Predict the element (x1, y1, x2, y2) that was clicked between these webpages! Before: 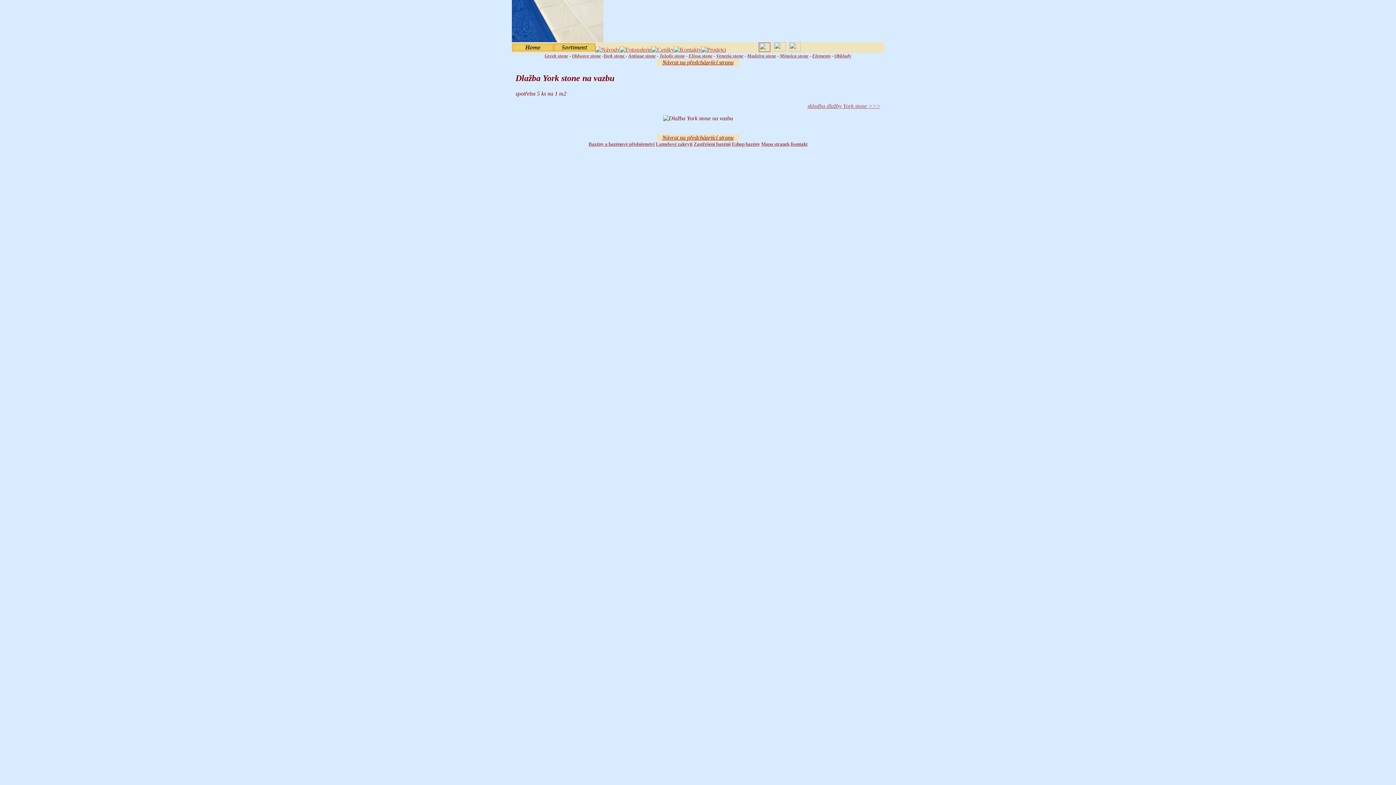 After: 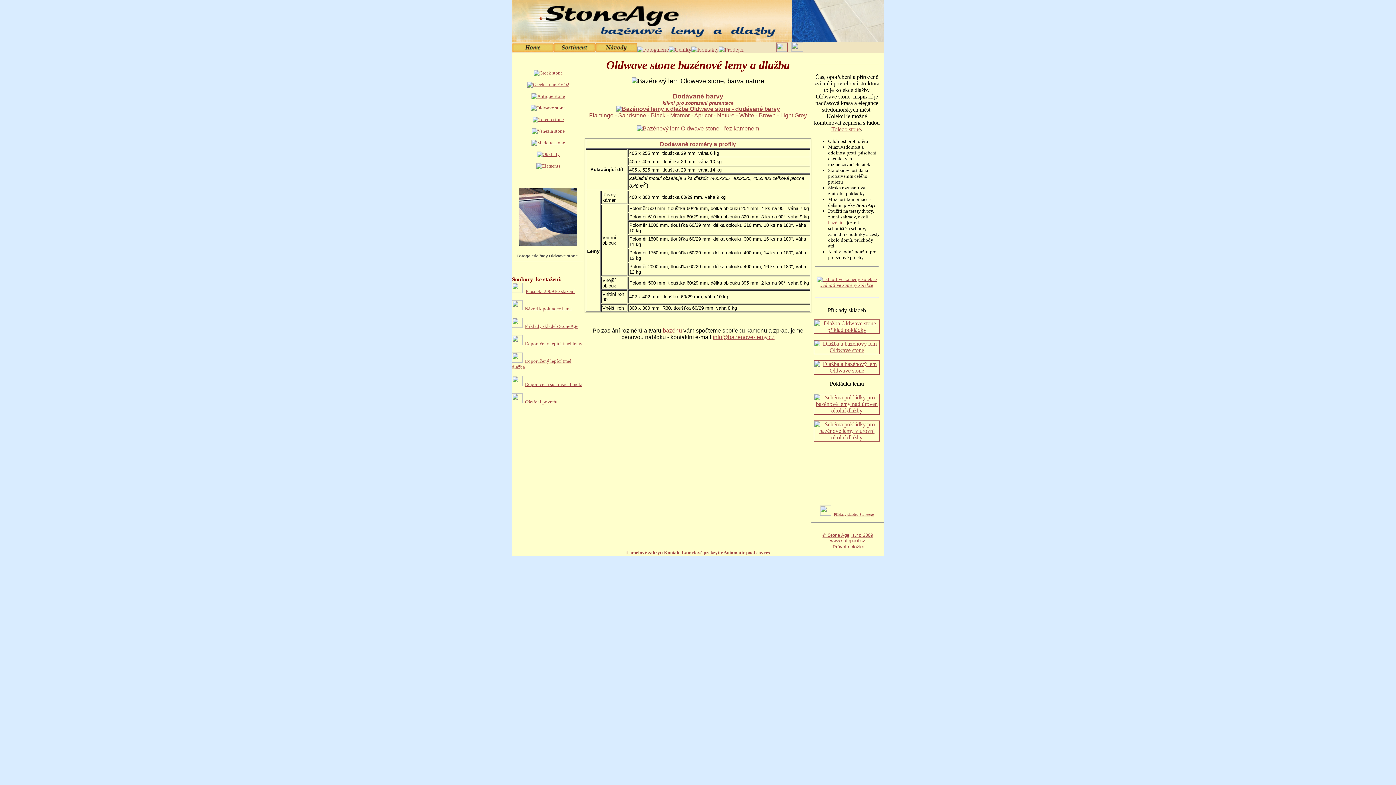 Action: label: Oldwave stone bbox: (572, 53, 601, 58)